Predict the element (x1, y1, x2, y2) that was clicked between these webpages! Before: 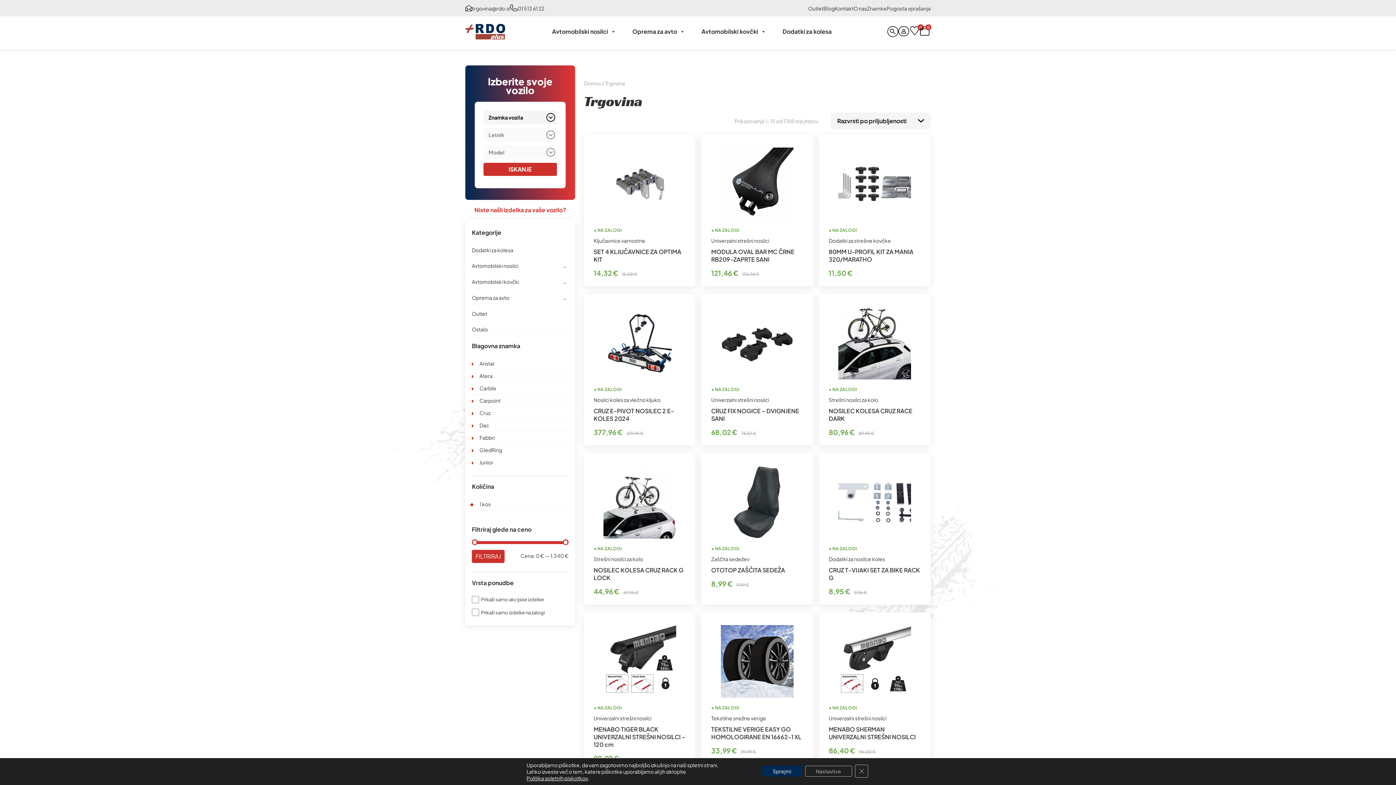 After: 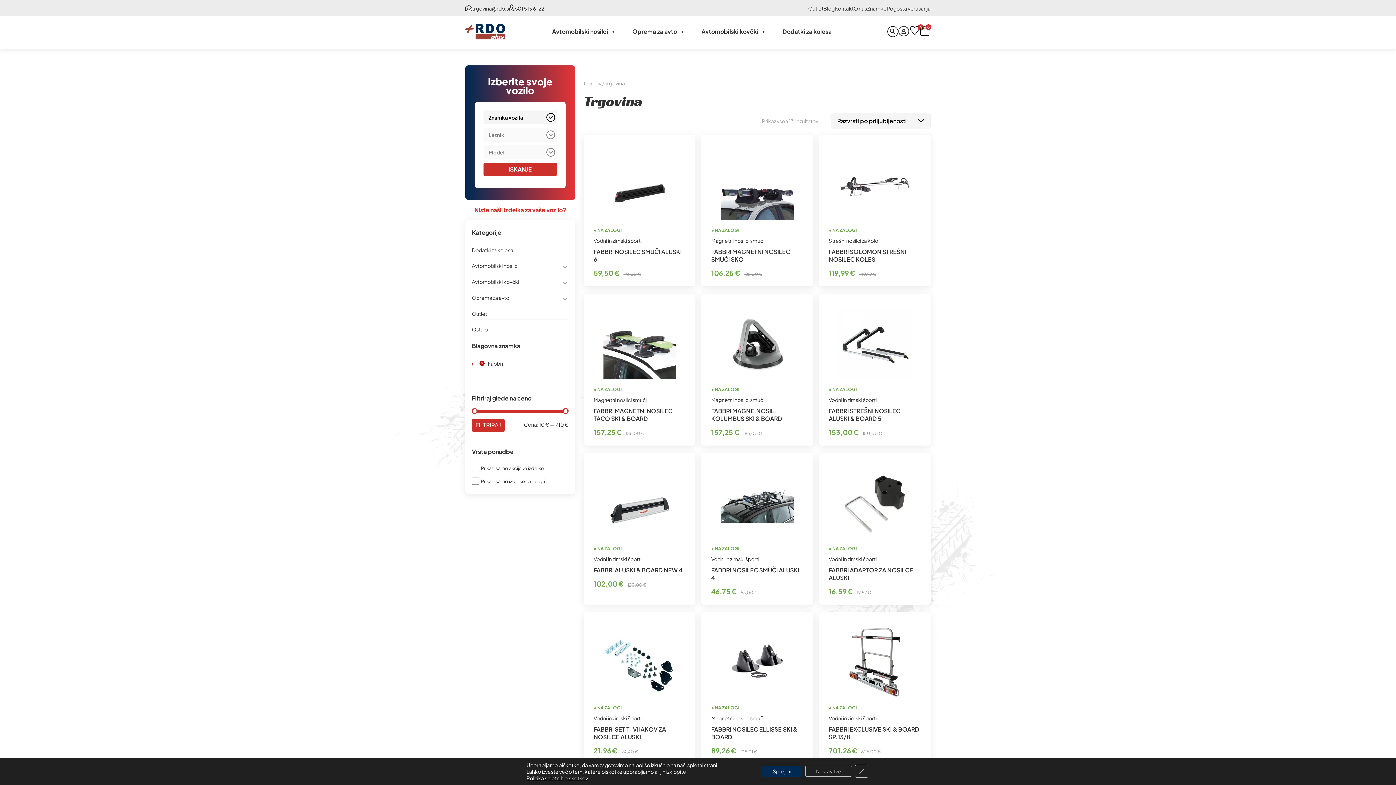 Action: bbox: (479, 434, 494, 441) label: Fabbri